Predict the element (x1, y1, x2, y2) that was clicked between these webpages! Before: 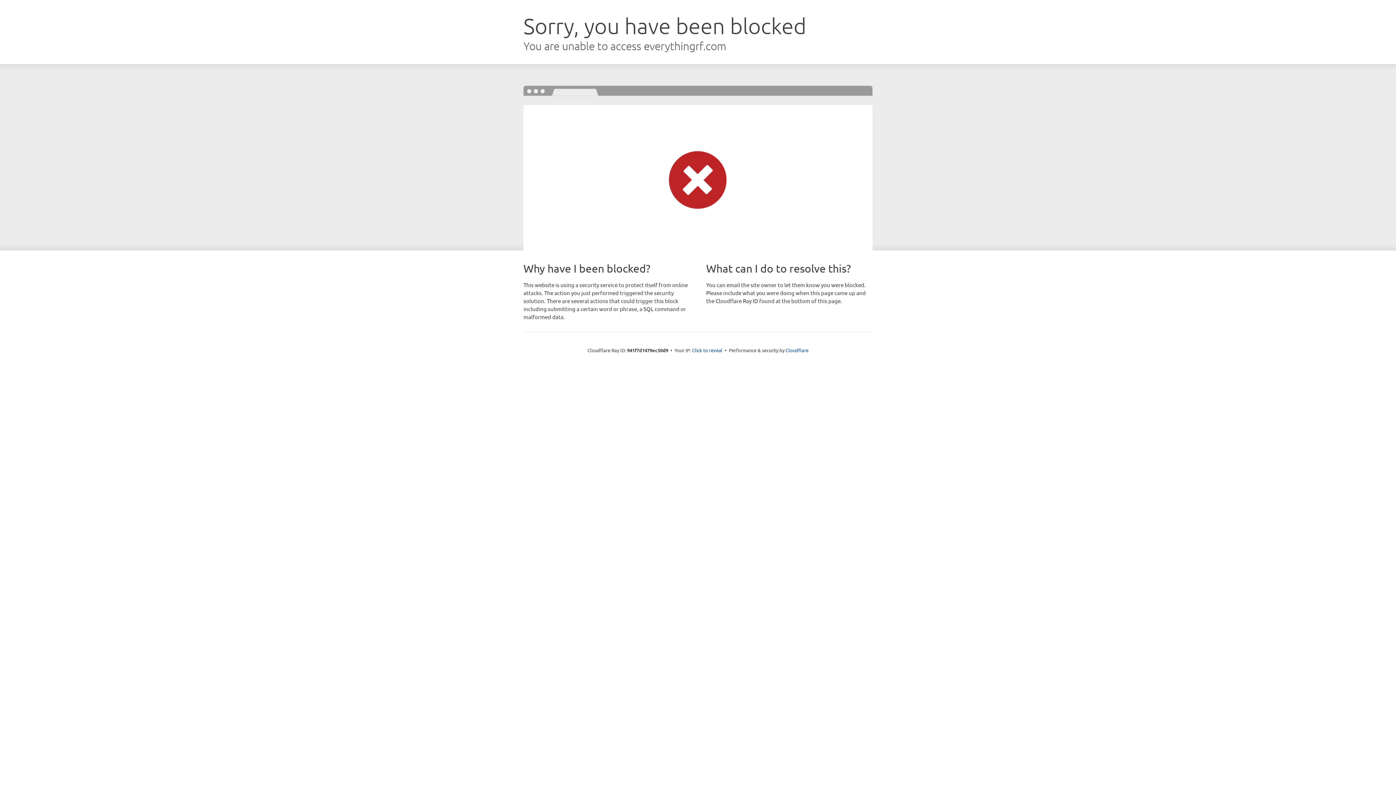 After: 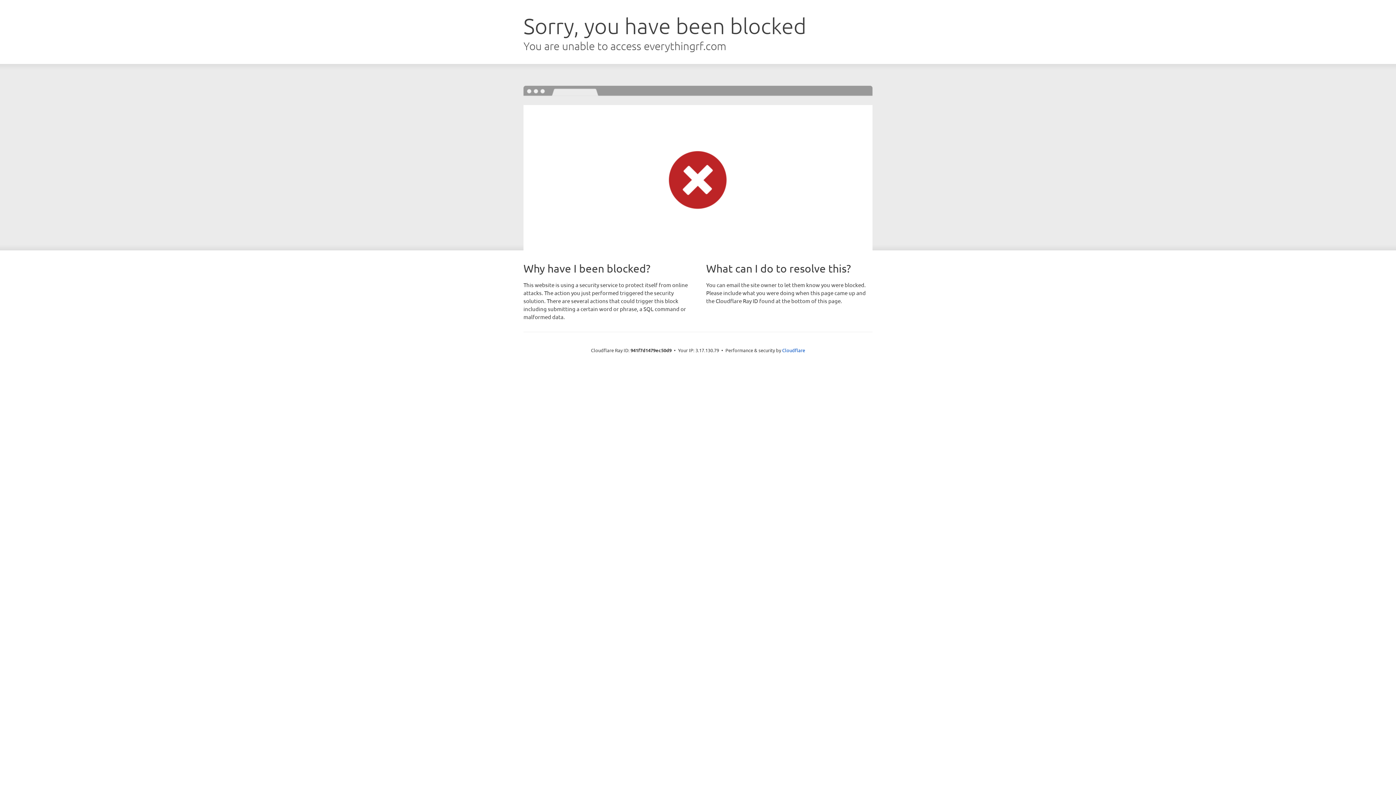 Action: bbox: (692, 346, 722, 353) label: Click to reveal